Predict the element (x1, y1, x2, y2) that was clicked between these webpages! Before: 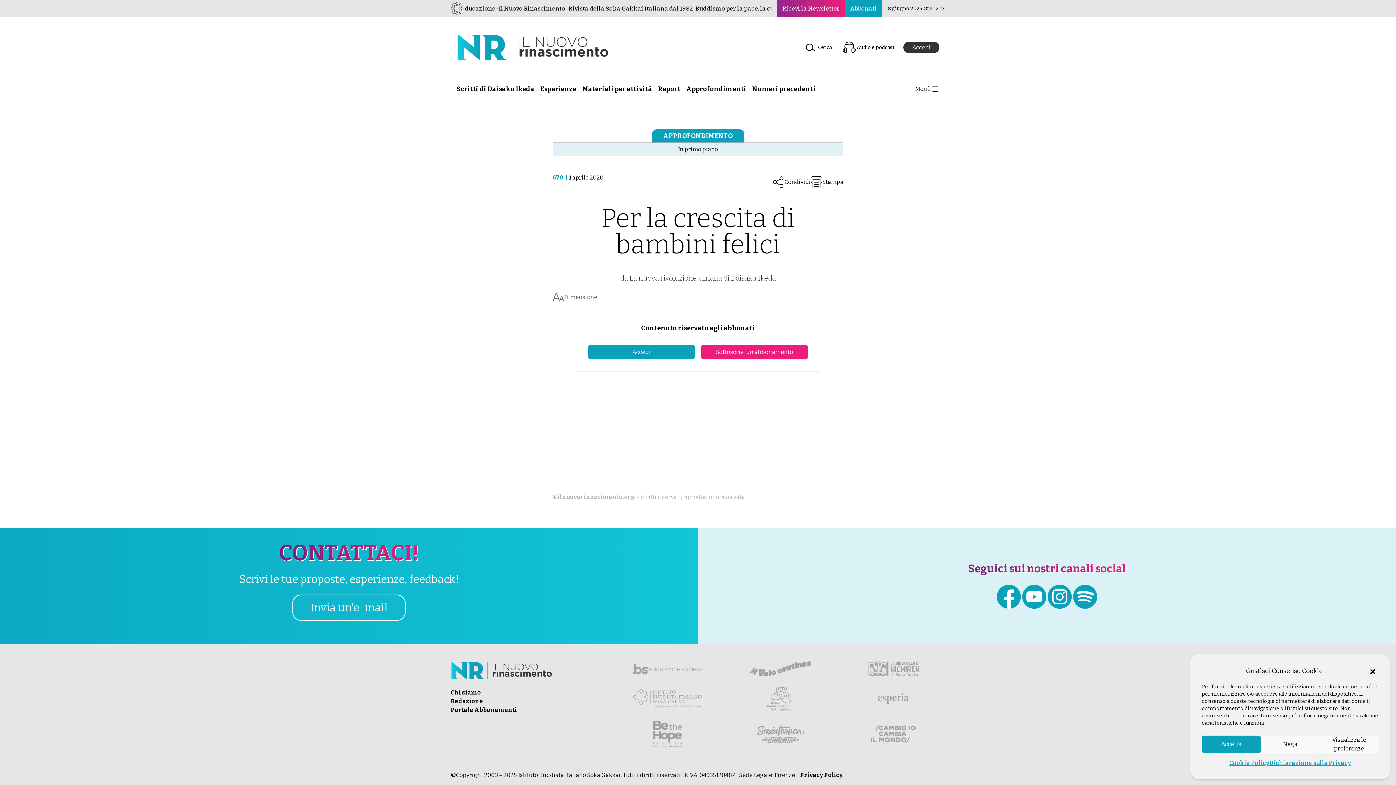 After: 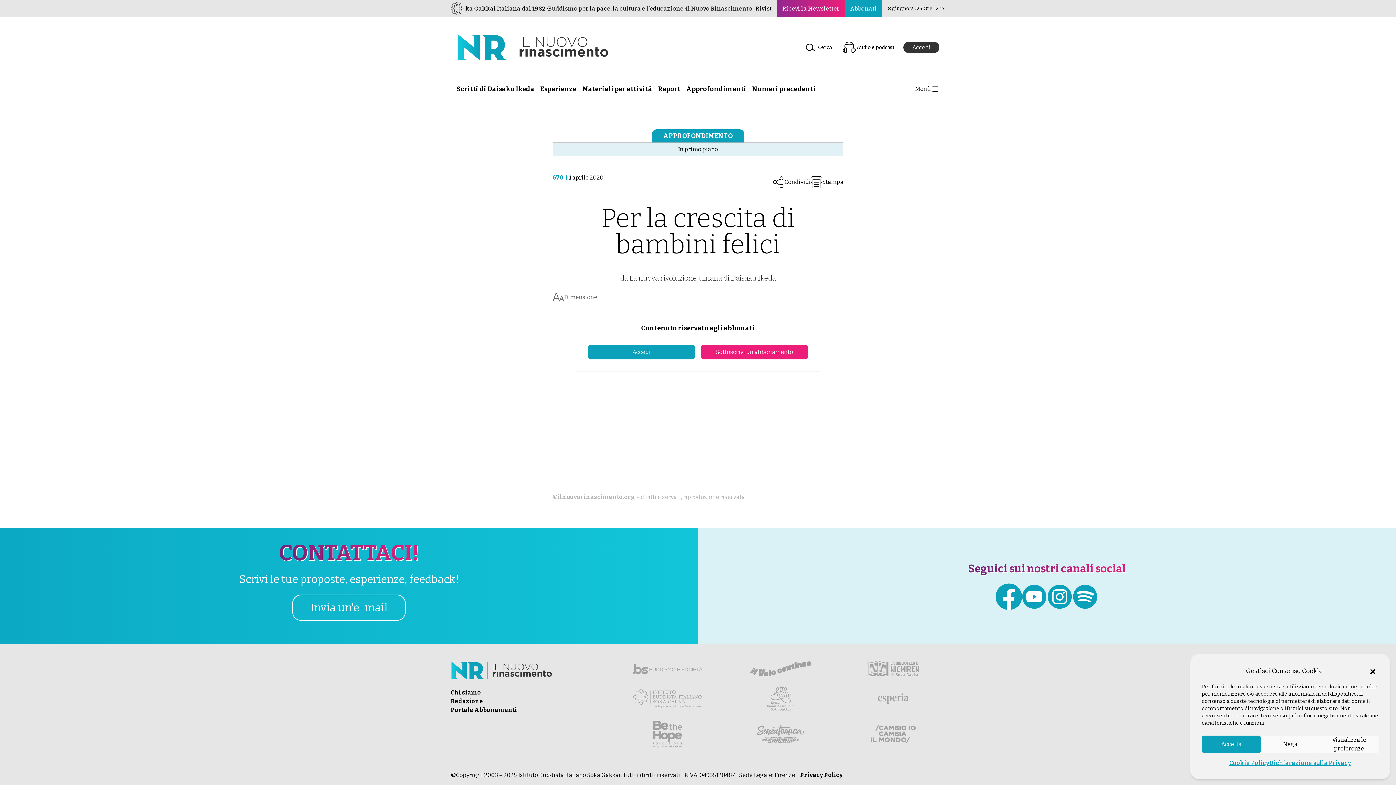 Action: bbox: (996, 584, 1021, 609)